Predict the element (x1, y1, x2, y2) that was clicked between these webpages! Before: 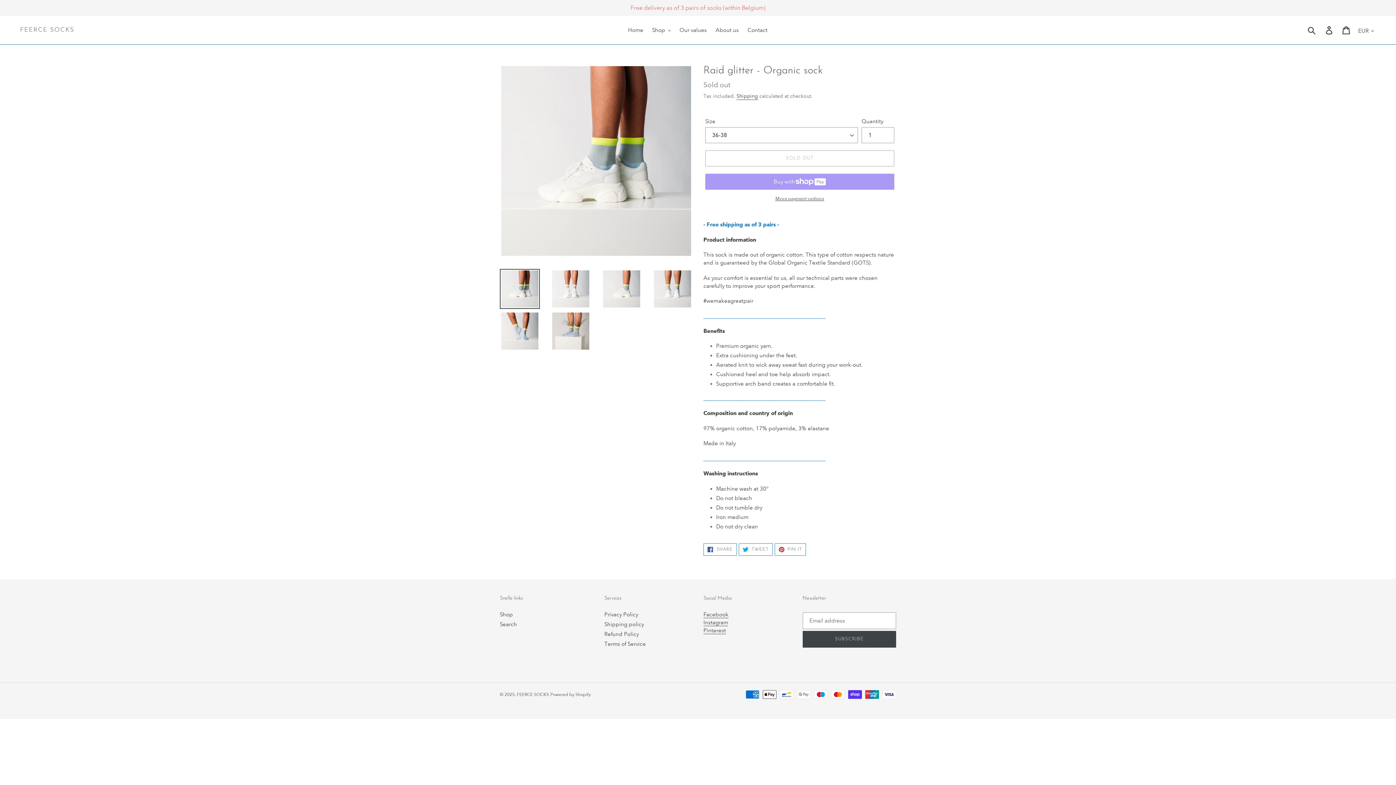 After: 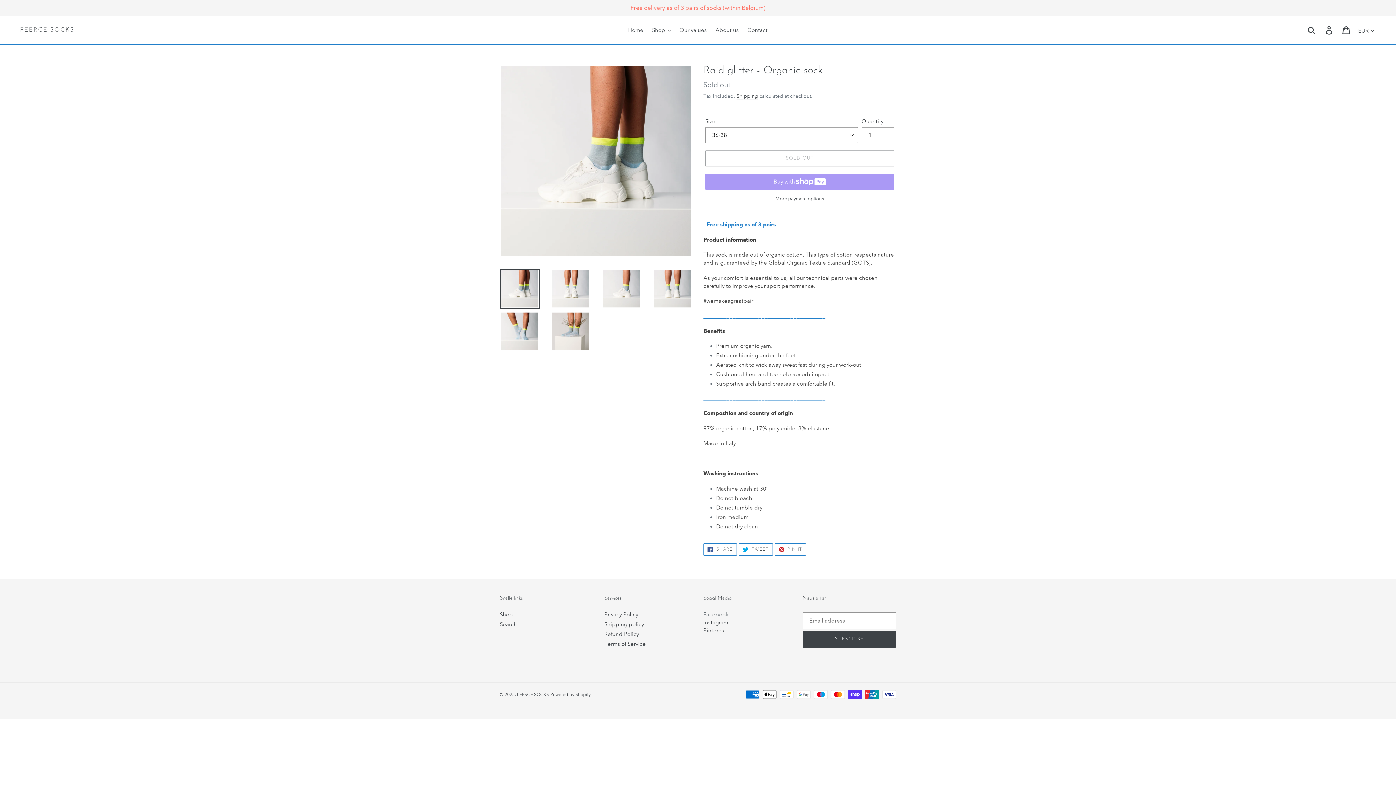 Action: bbox: (703, 611, 728, 618) label: Facebook